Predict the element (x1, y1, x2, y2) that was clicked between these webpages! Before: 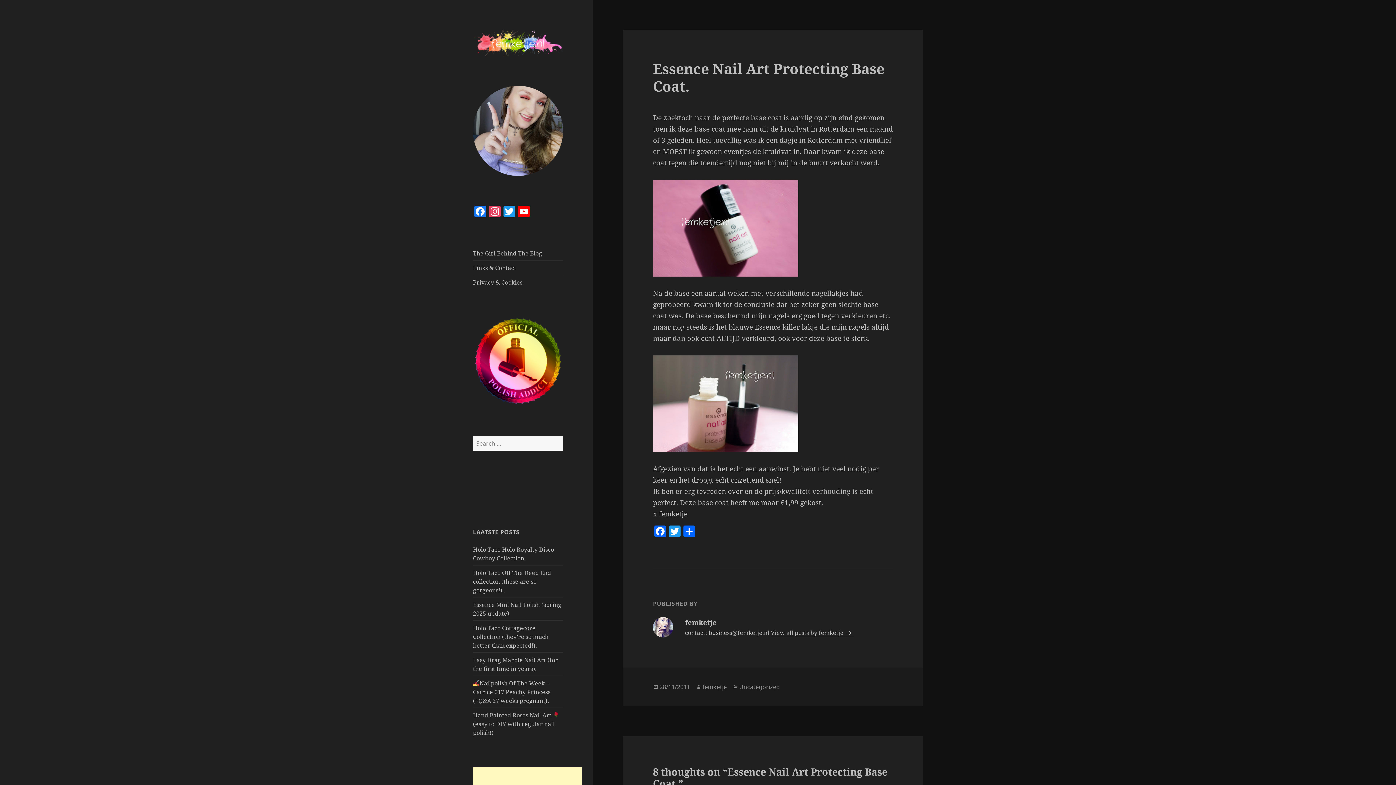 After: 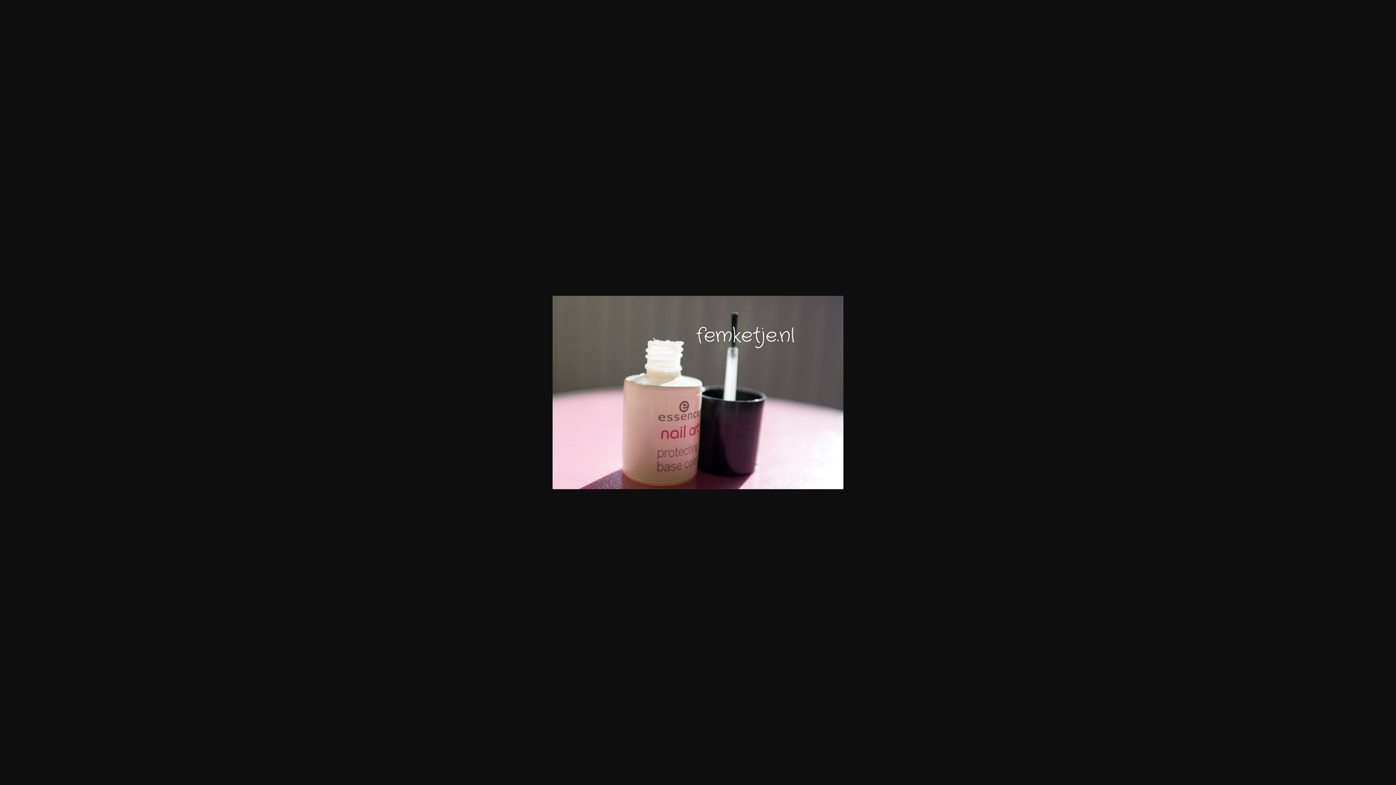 Action: bbox: (653, 355, 893, 452)